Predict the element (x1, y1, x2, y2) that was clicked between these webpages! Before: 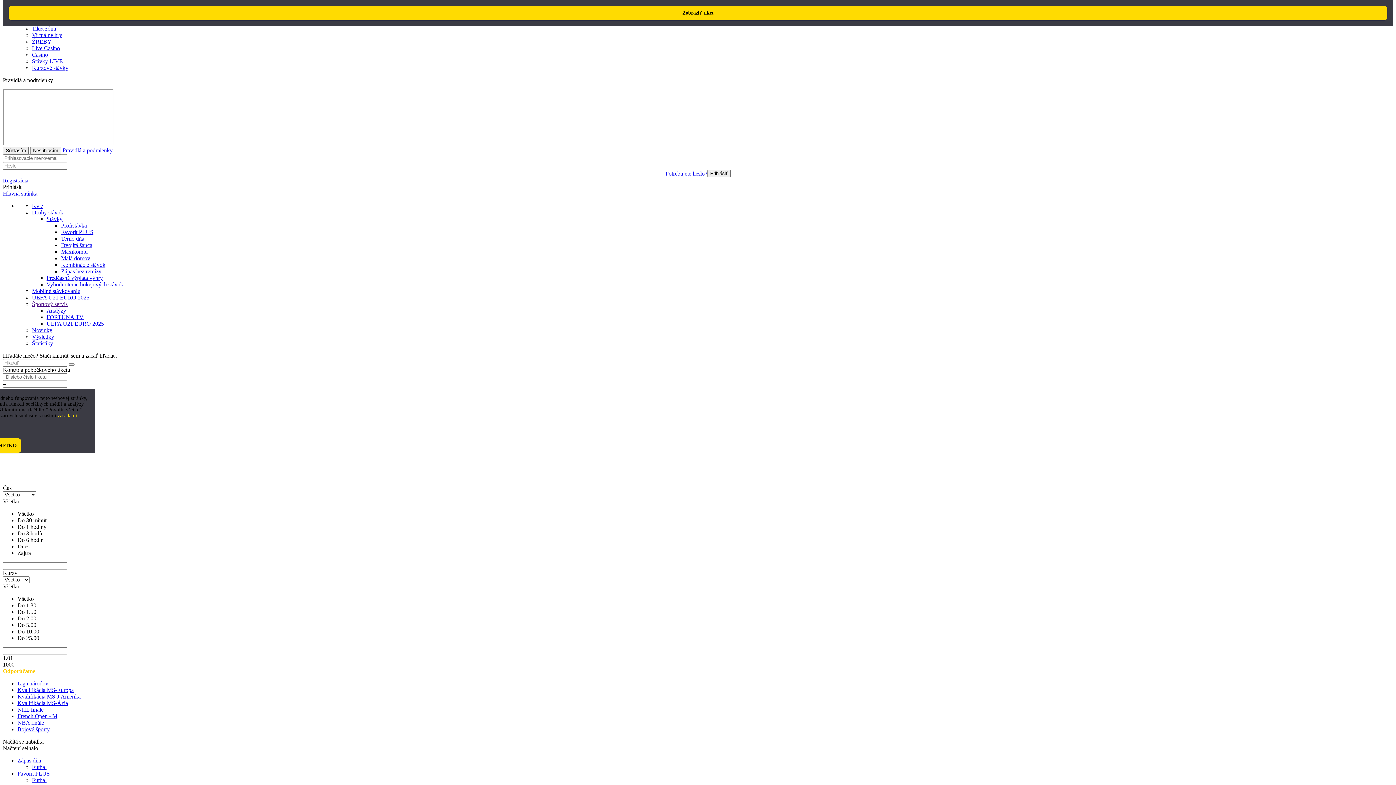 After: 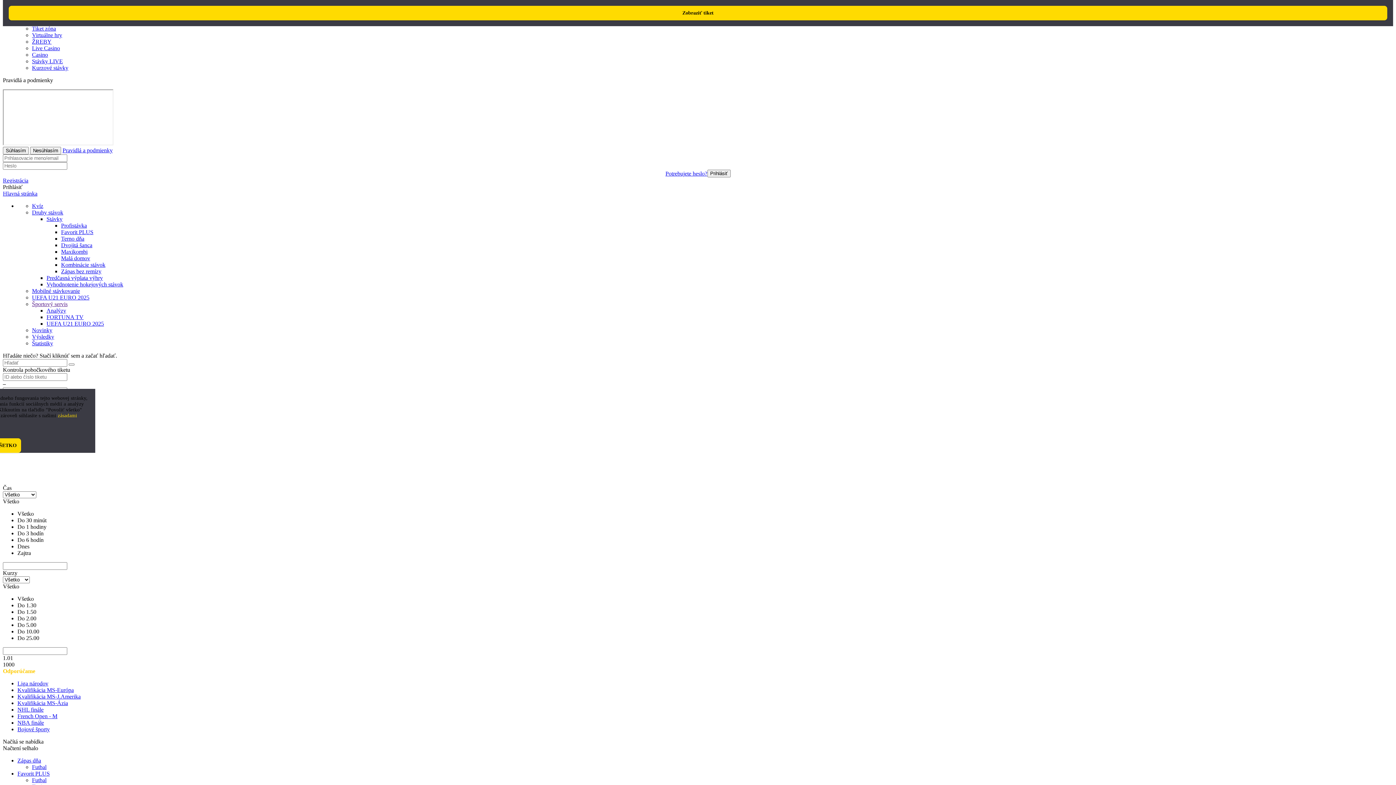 Action: label: Kvalifikácia MS-Európa bbox: (17, 687, 73, 693)